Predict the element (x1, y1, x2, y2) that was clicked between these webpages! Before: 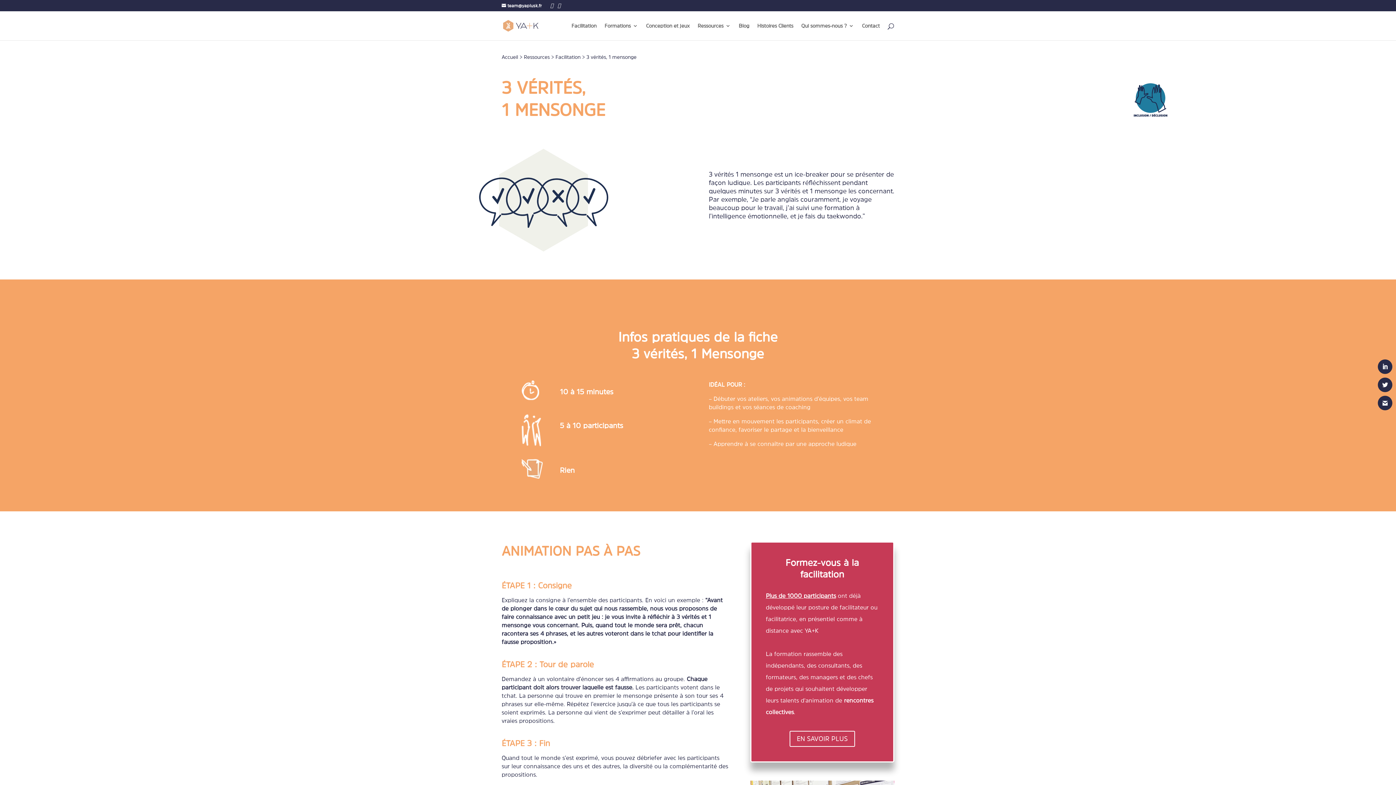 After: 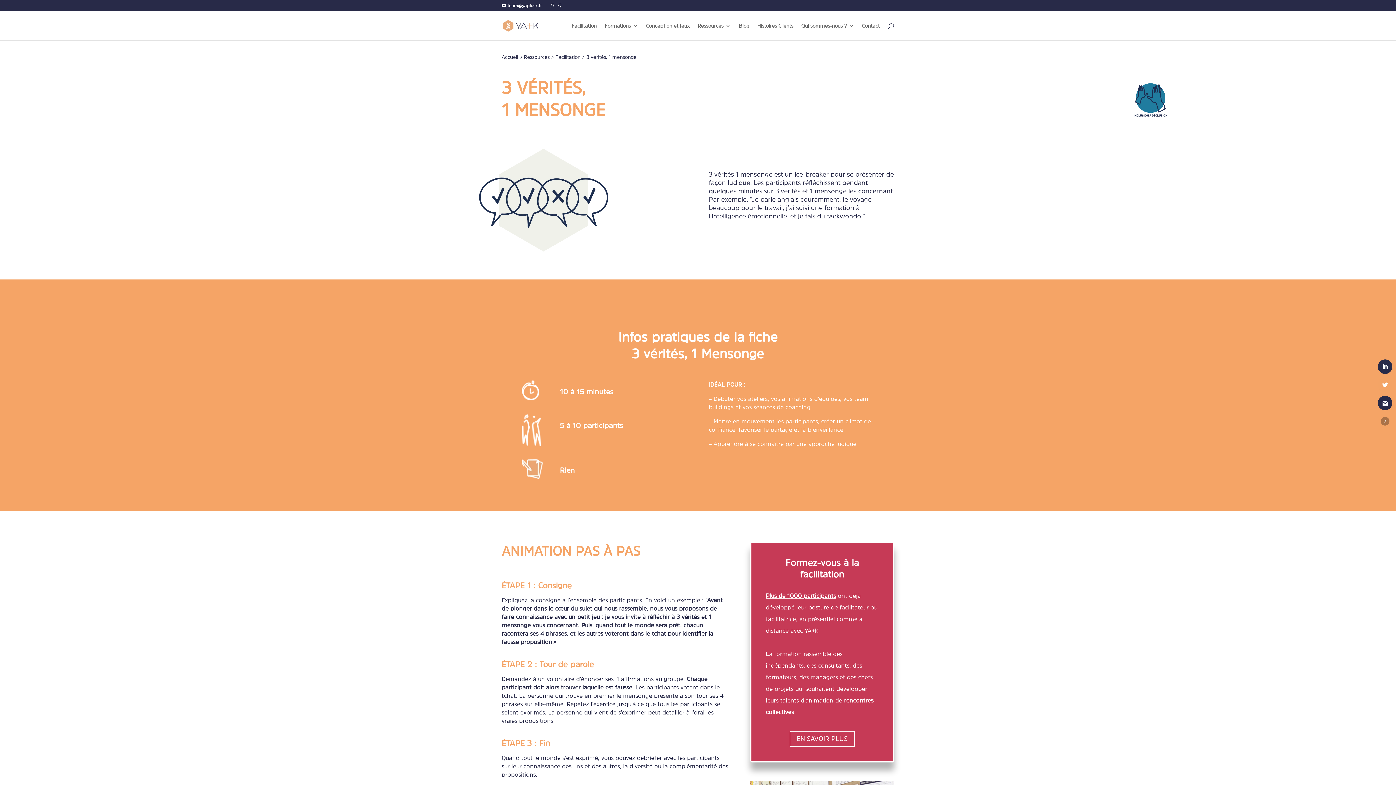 Action: bbox: (1378, 377, 1392, 392)